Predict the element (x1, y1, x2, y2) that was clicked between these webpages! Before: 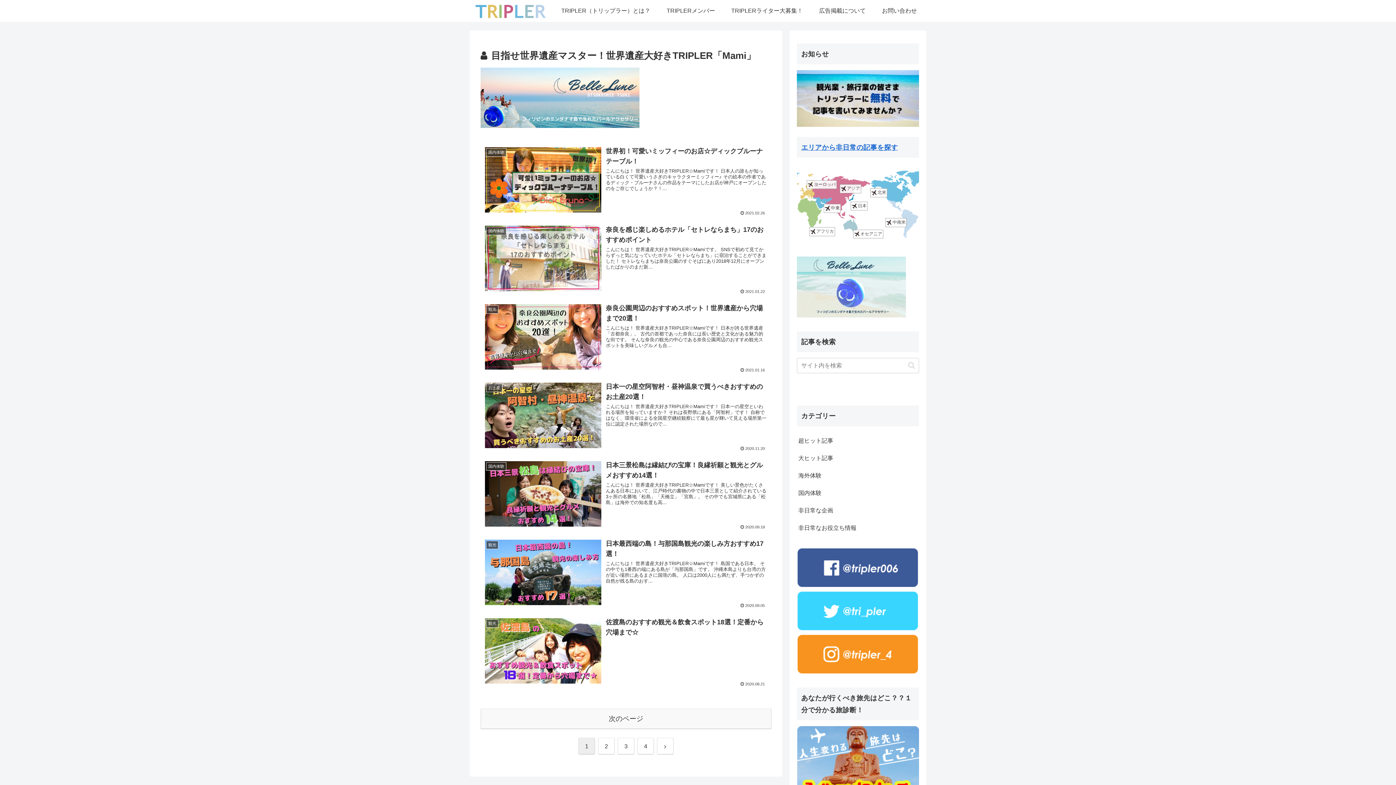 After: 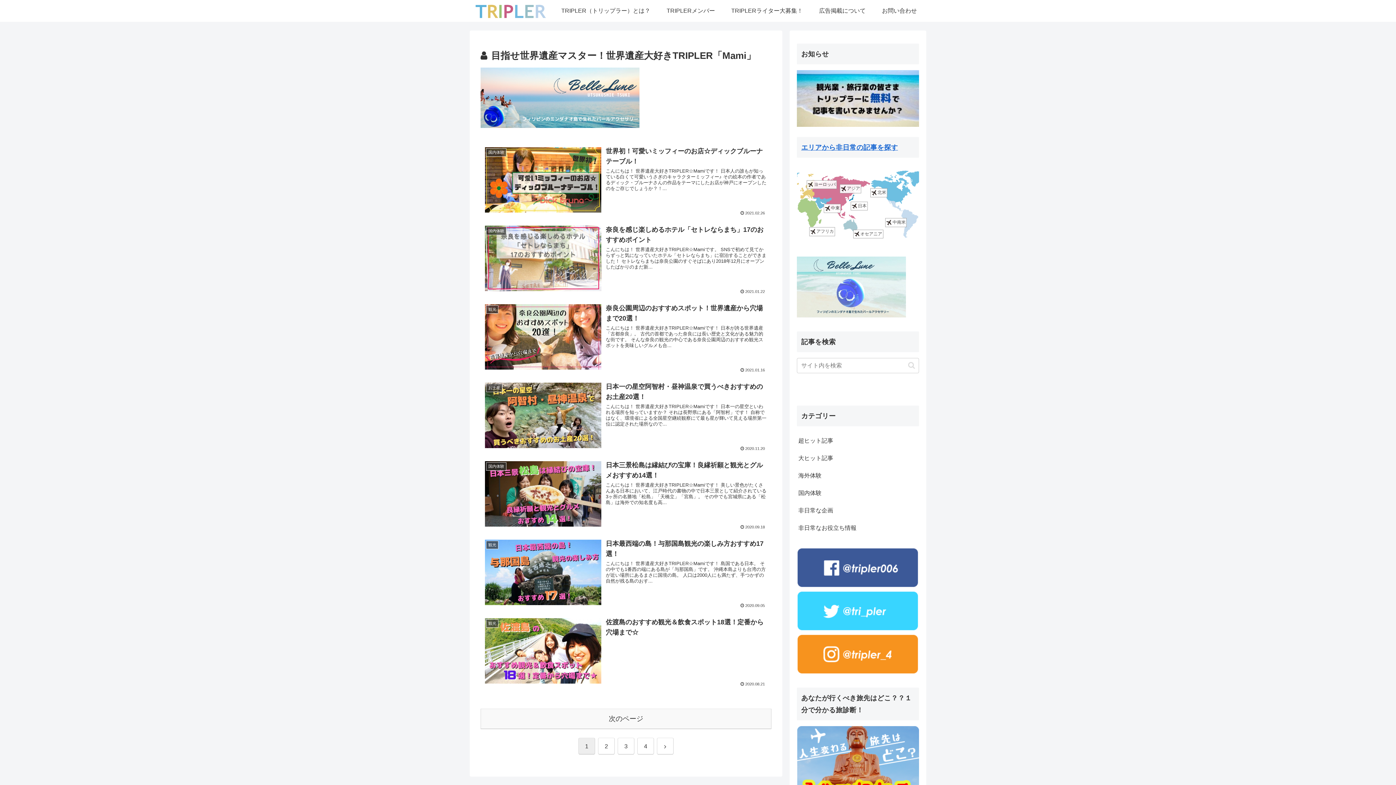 Action: bbox: (797, 669, 919, 675)